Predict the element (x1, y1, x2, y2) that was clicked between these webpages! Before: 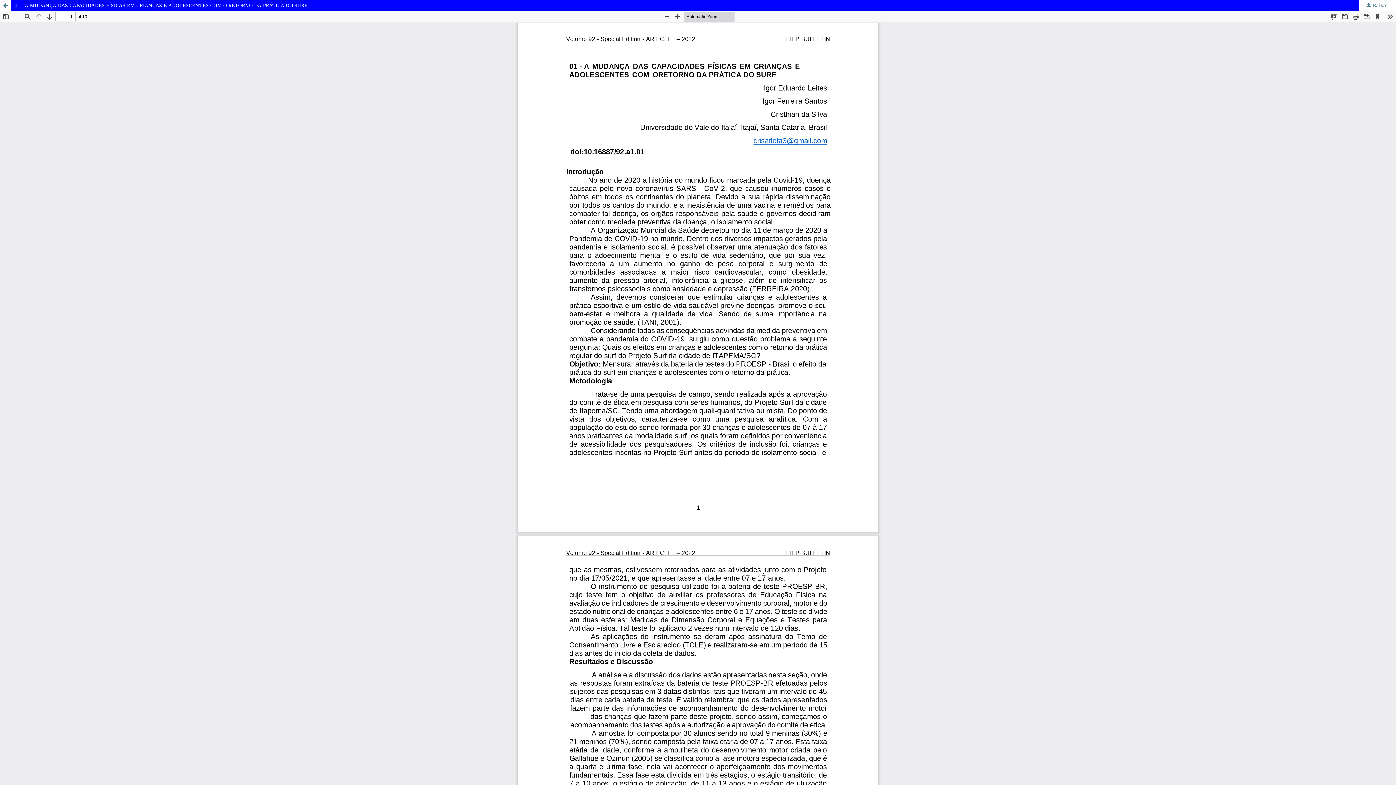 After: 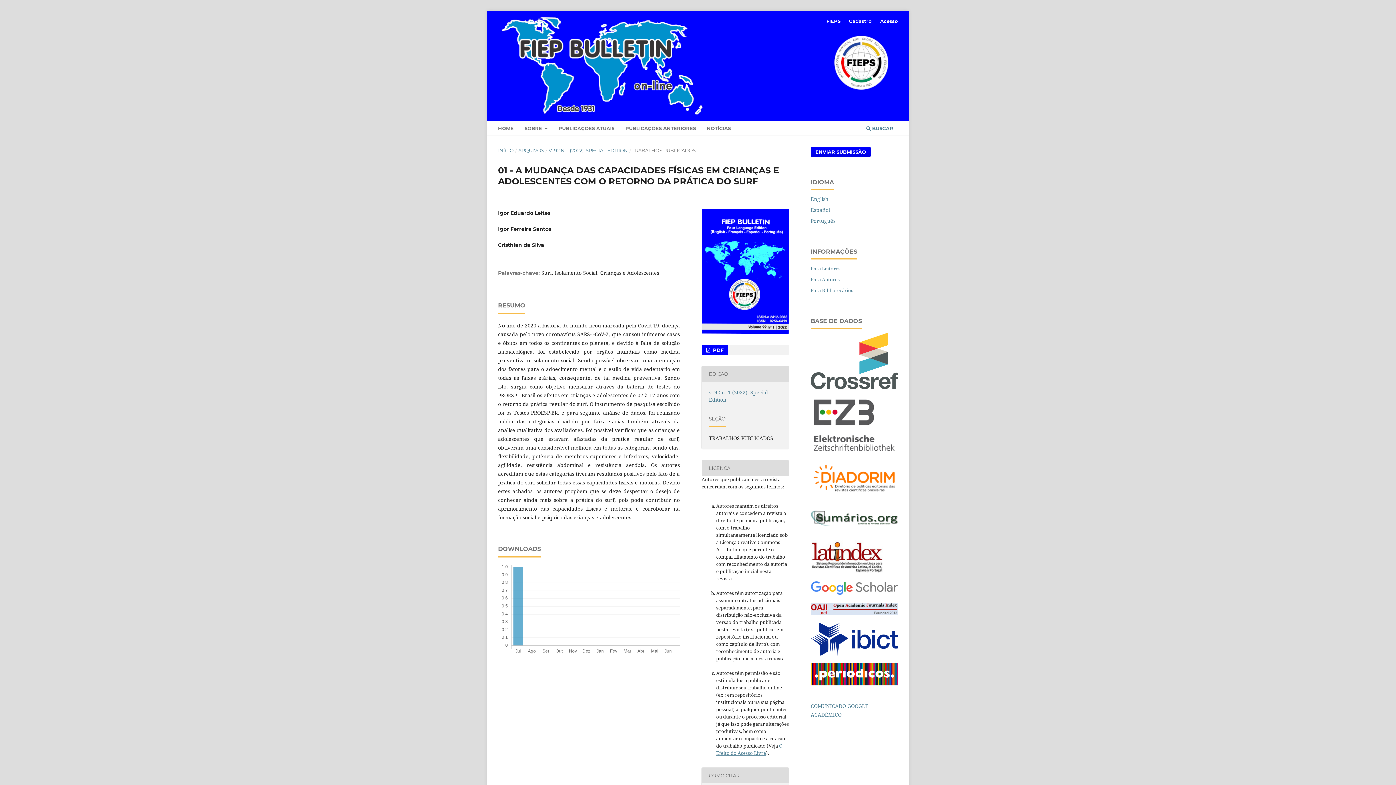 Action: bbox: (0, 0, 1396, 10) label: 01 - A MUDANÇA DAS CAPACIDADES FÍSICAS EM CRIANÇAS E ADOLESCENTES COM O RETORNO DA PRÁTICA DO SURF